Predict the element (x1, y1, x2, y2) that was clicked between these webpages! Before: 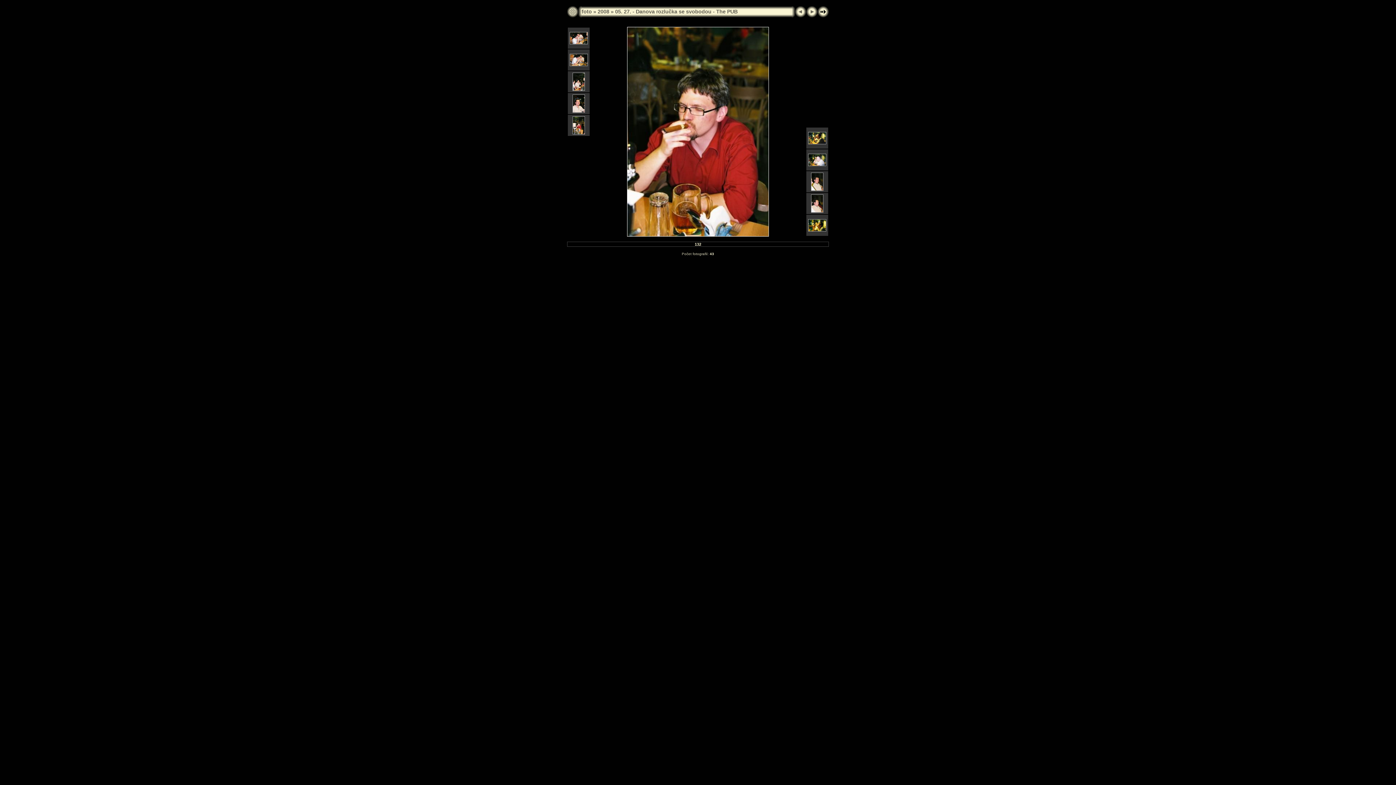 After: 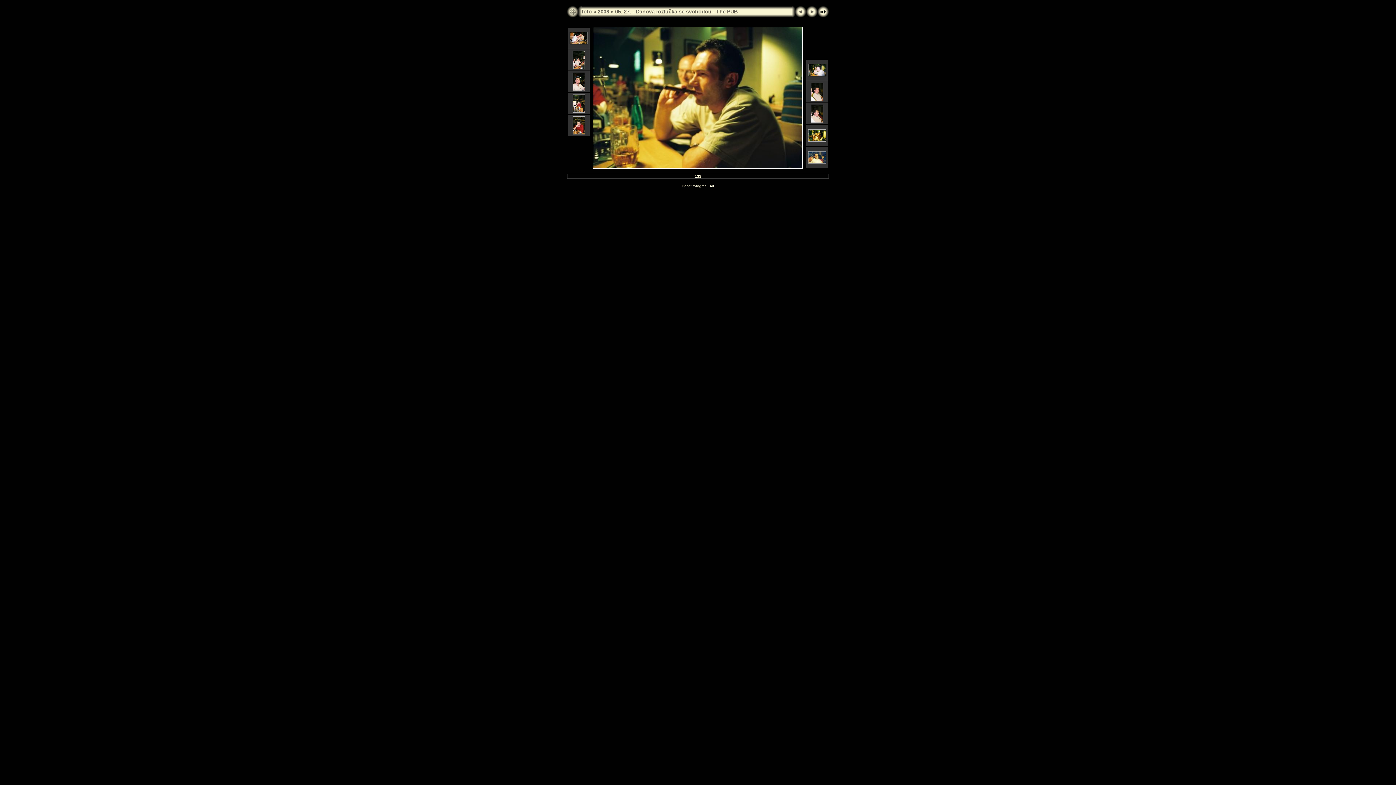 Action: bbox: (808, 140, 826, 145)